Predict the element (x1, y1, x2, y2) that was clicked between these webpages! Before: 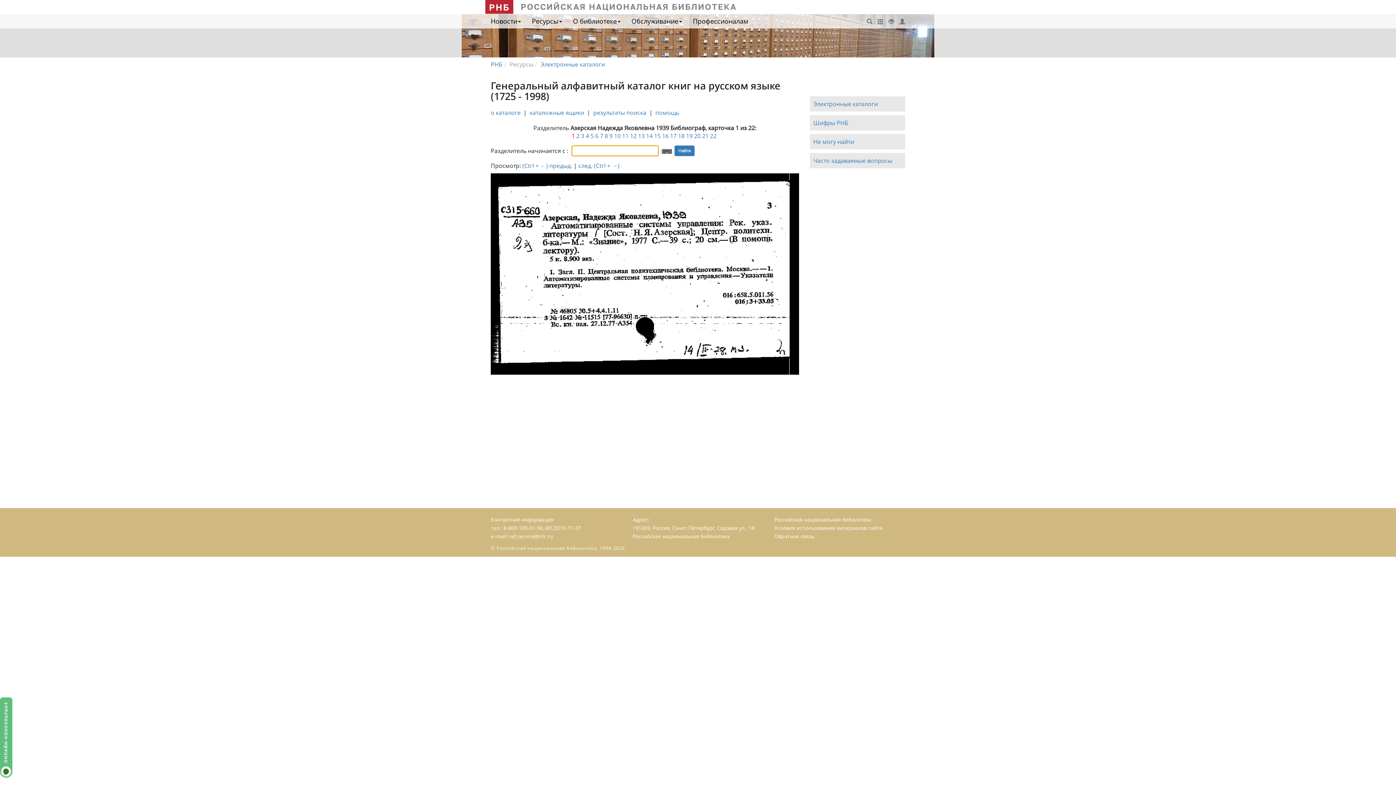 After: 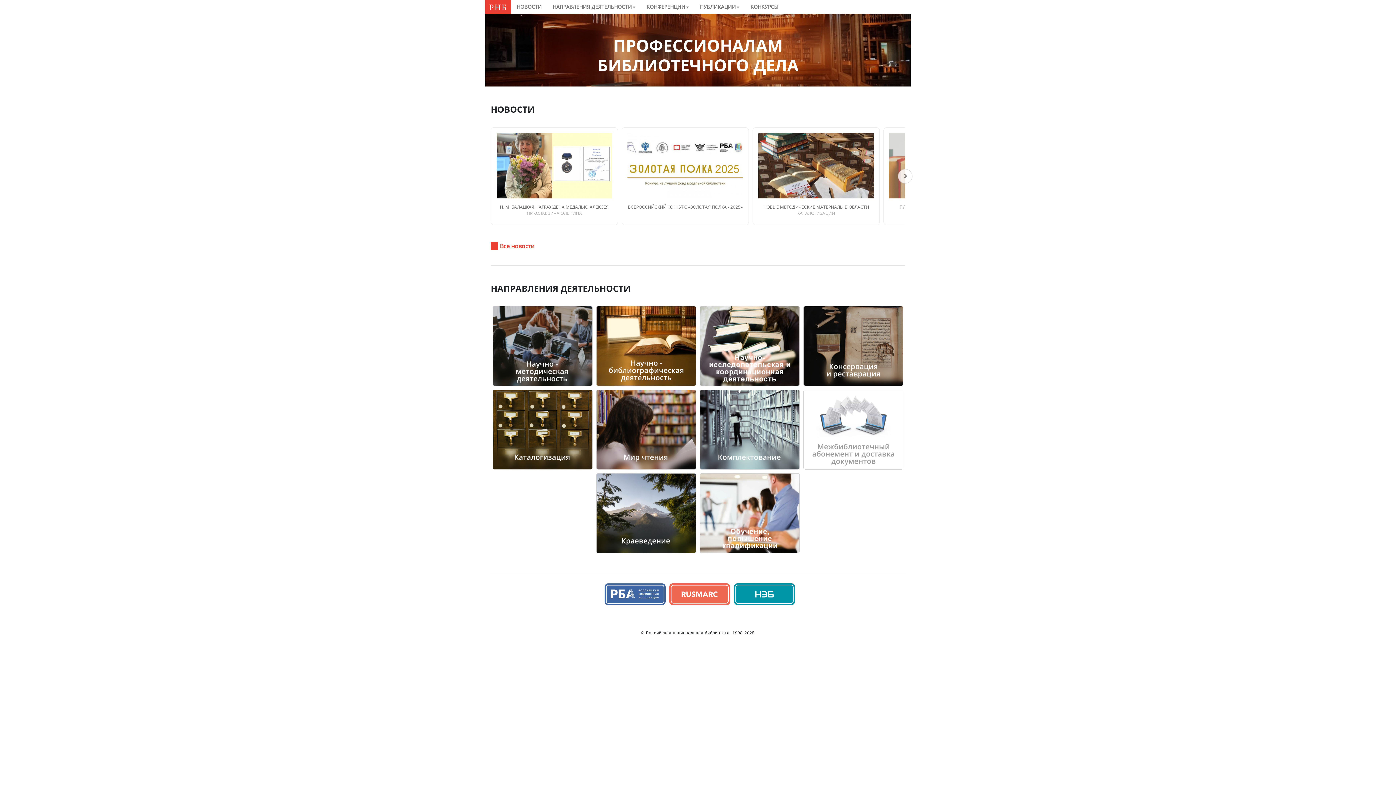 Action: label: Профессионалам bbox: (687, 14, 753, 28)